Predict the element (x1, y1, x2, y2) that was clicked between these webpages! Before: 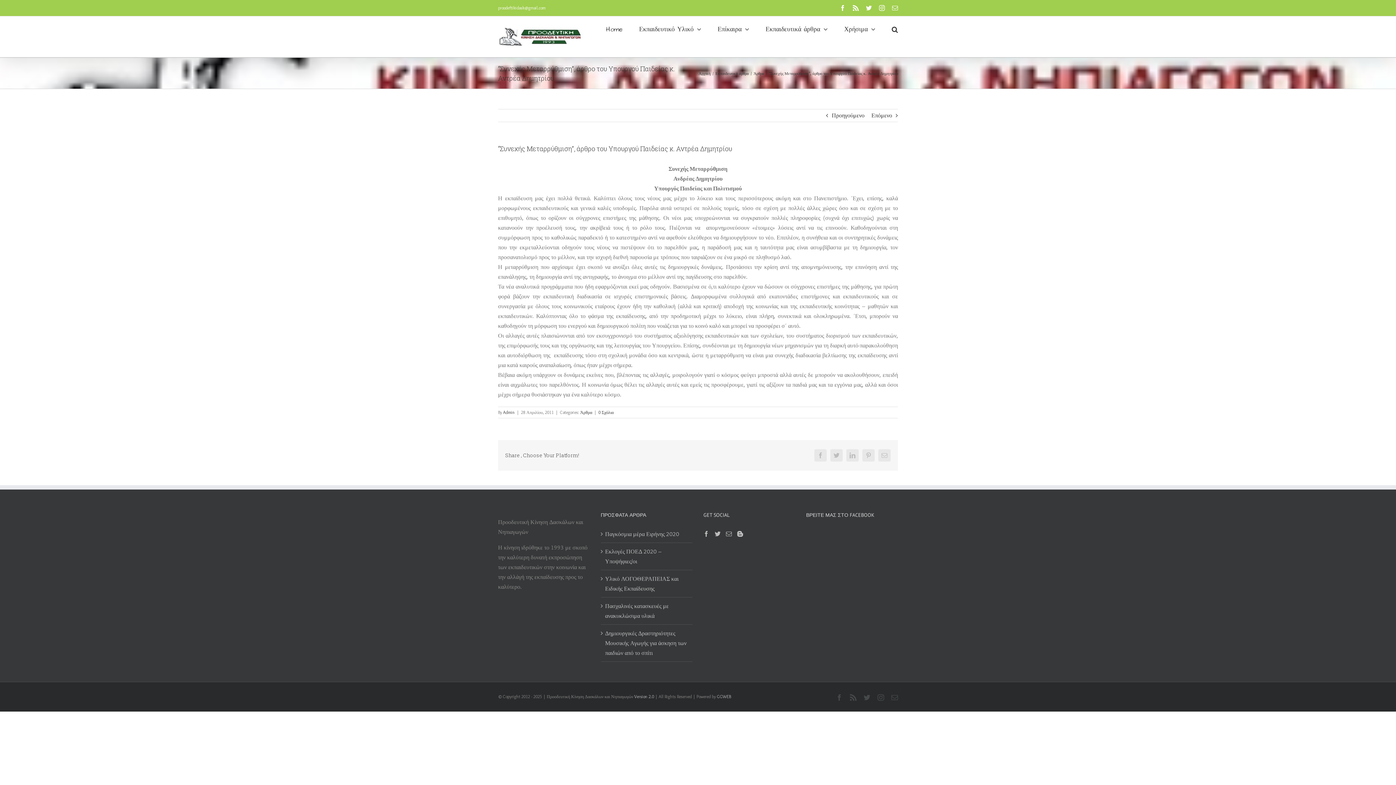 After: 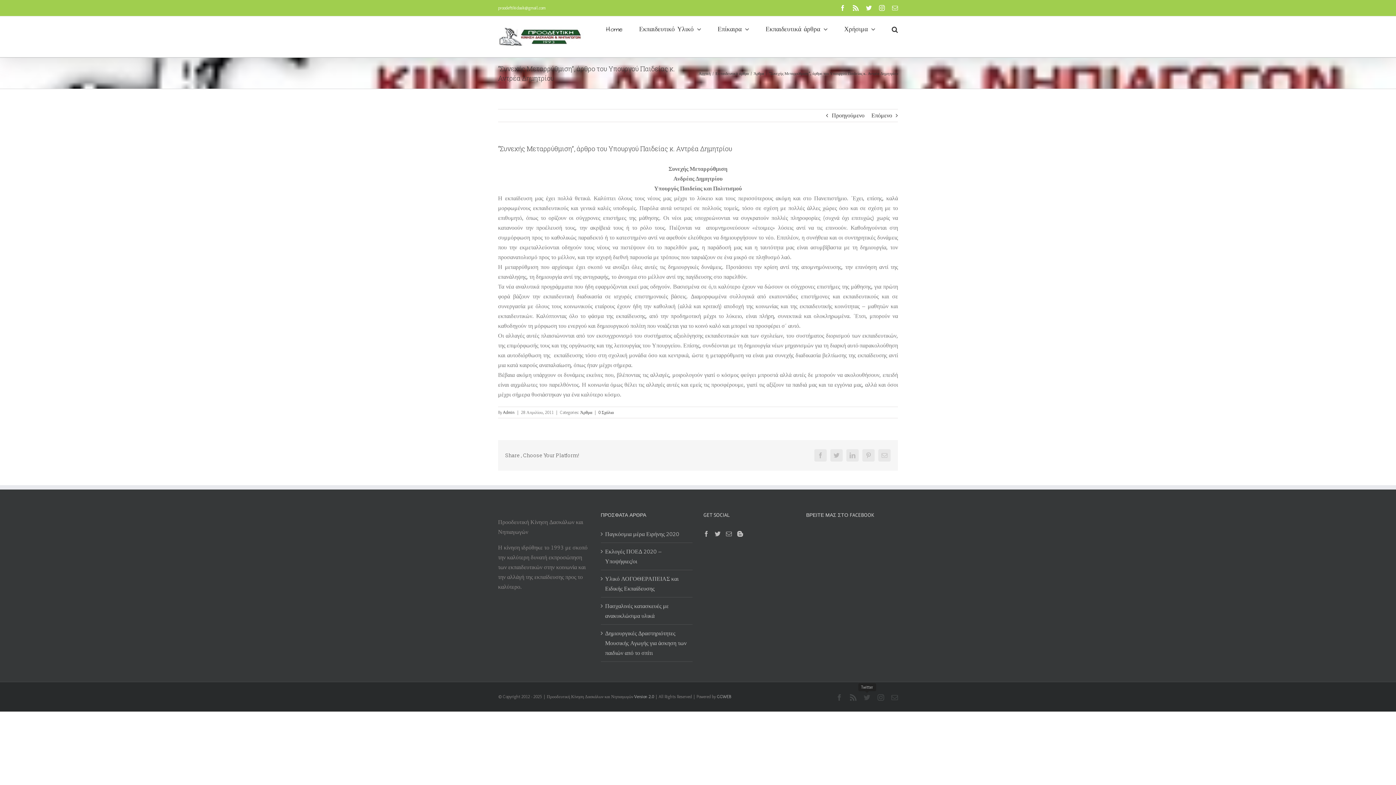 Action: bbox: (864, 694, 870, 701) label: Twitter